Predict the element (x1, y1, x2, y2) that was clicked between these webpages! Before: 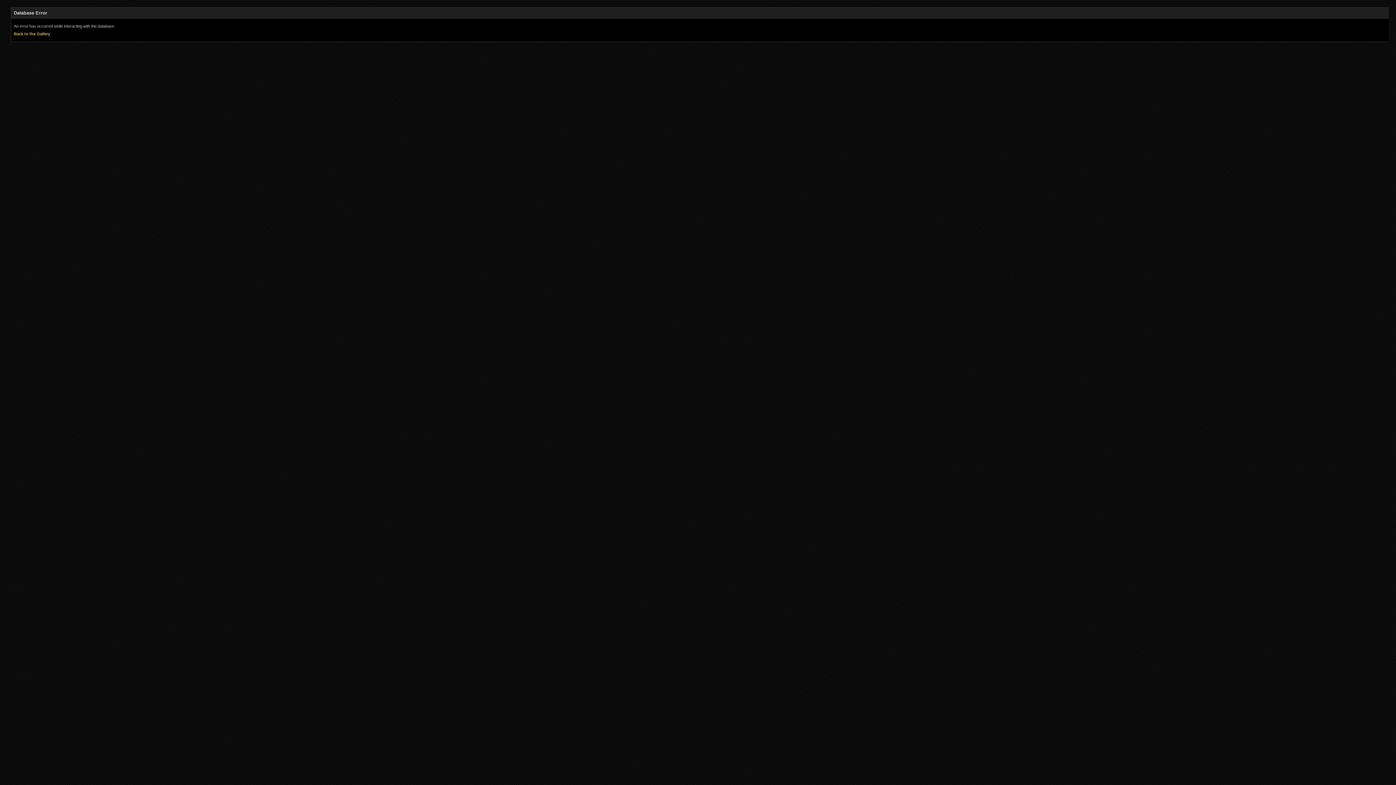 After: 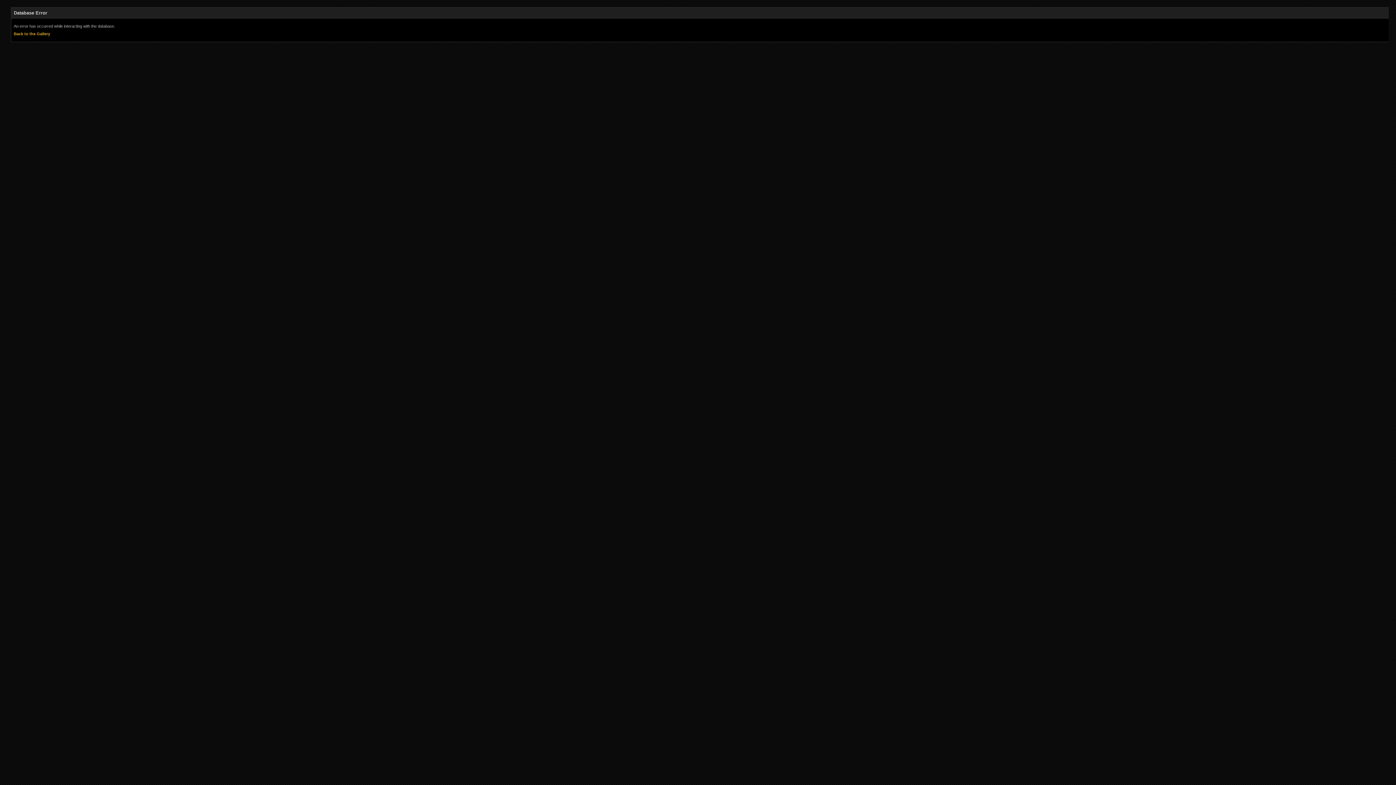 Action: bbox: (13, 31, 50, 36) label: Back to the Gallery